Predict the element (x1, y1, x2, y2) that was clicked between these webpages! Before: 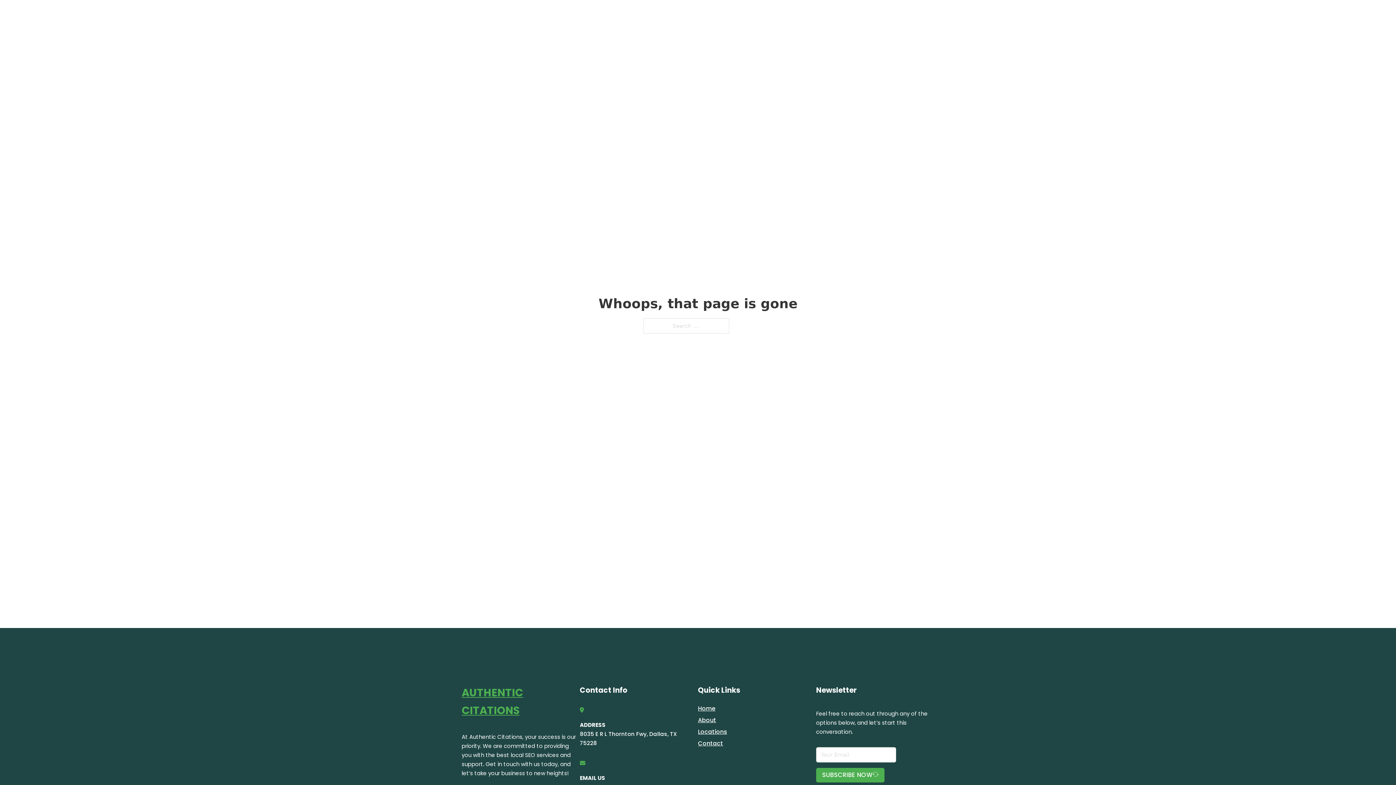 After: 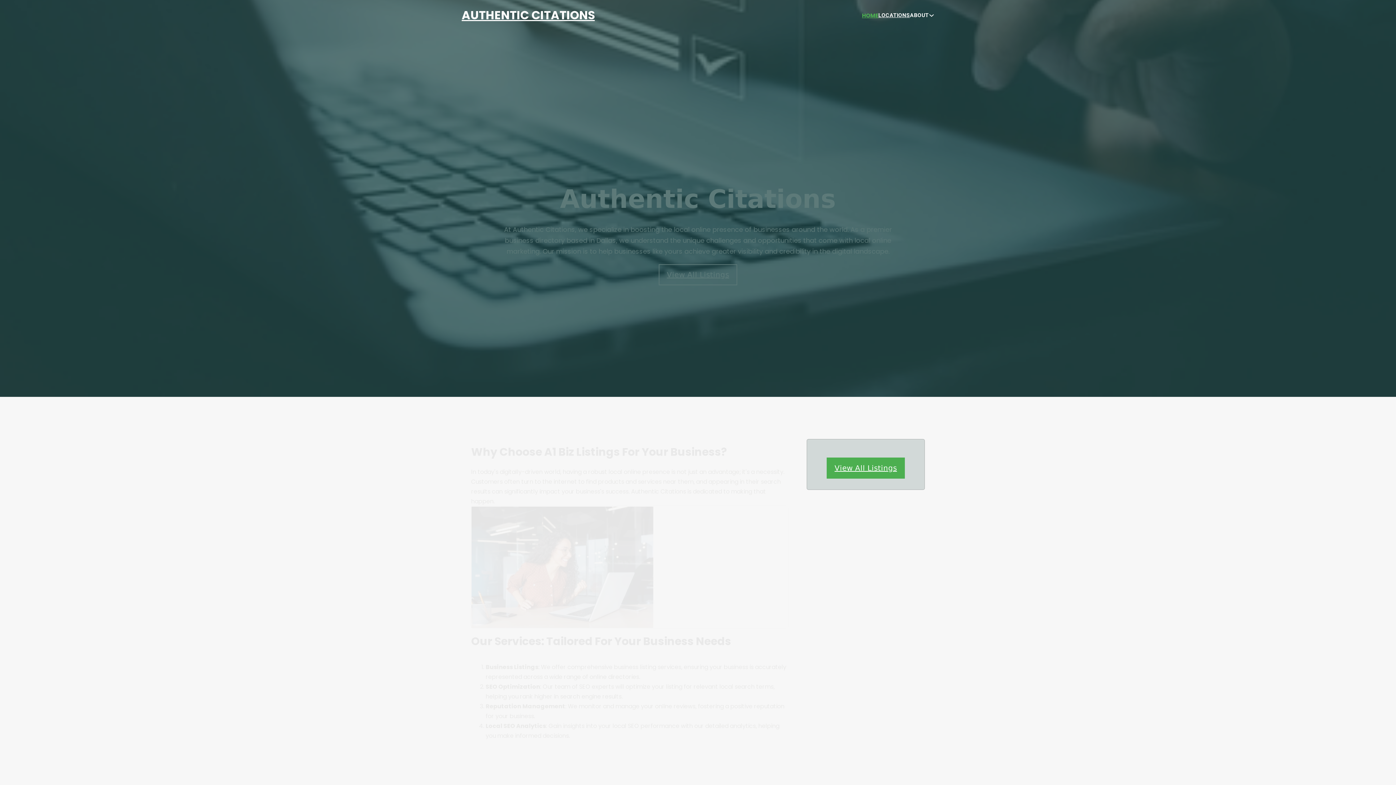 Action: bbox: (461, 5, 594, 25) label: AUTHENTIC CITATIONS